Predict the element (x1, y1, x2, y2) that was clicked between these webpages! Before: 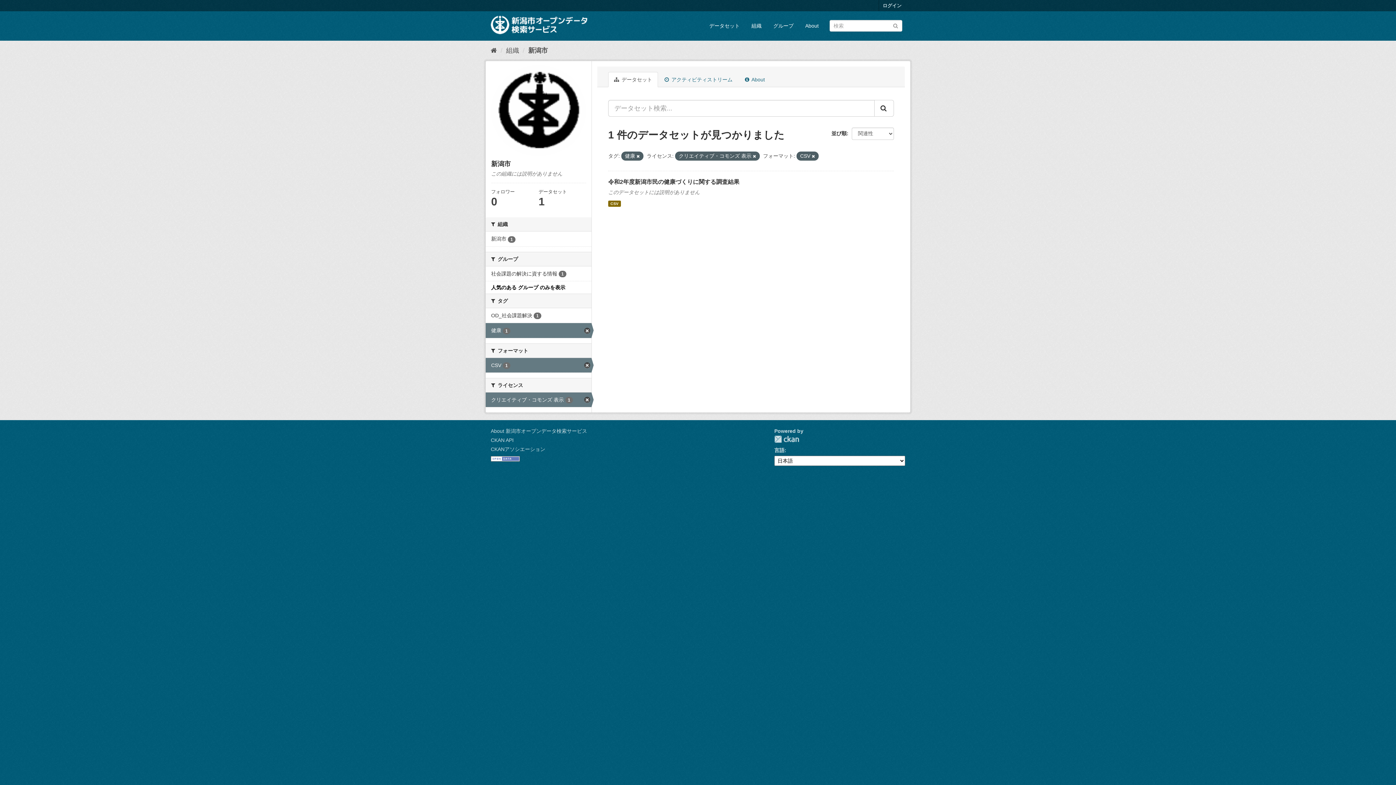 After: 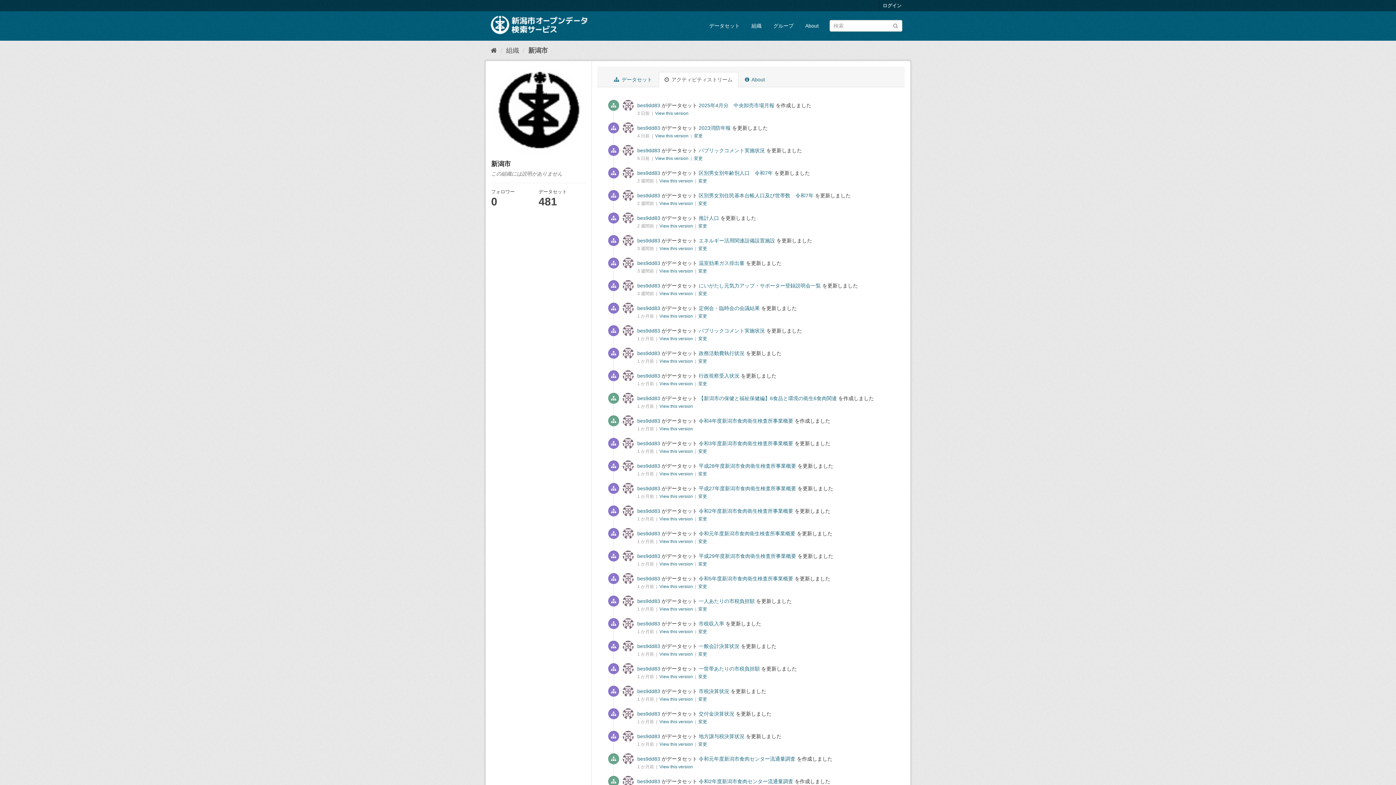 Action: bbox: (658, 72, 738, 87) label:  アクティビティストリーム